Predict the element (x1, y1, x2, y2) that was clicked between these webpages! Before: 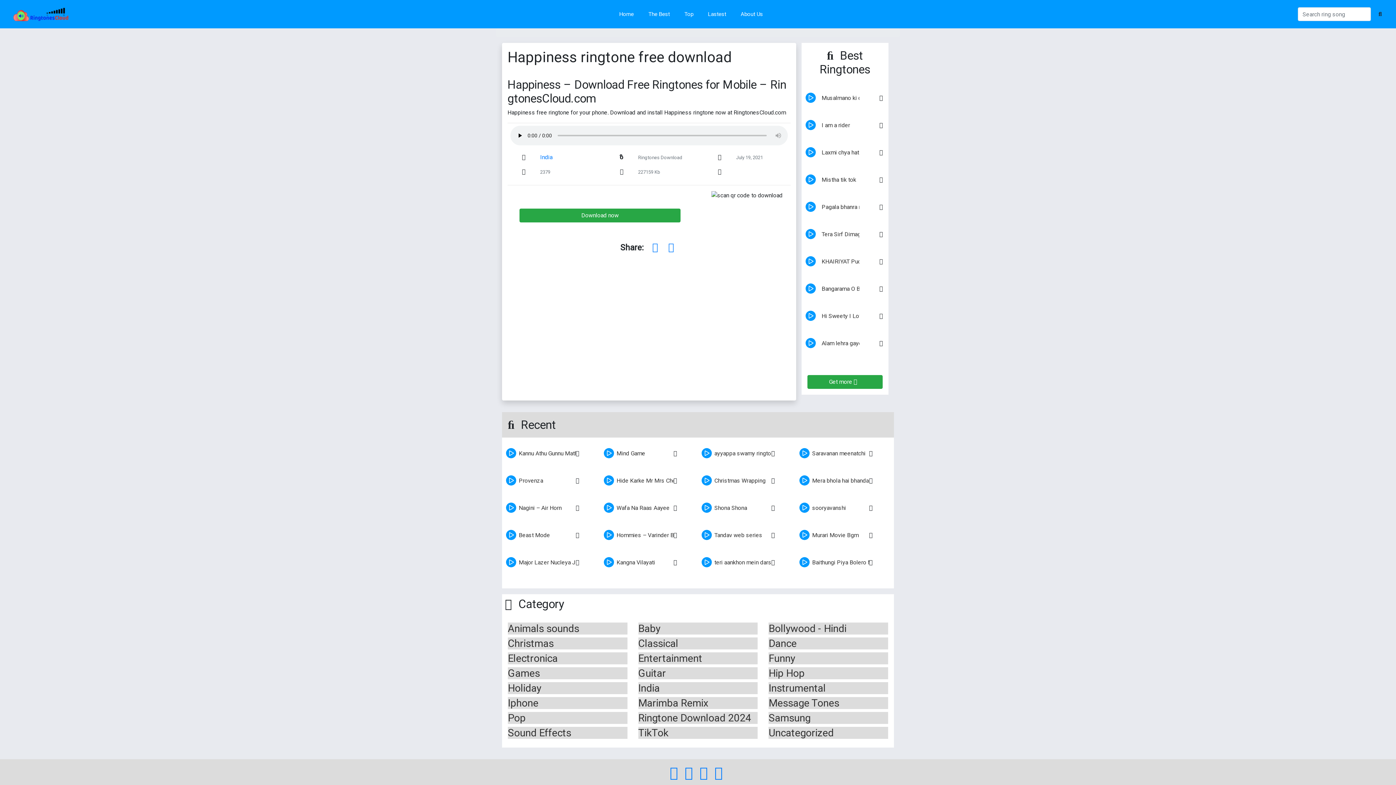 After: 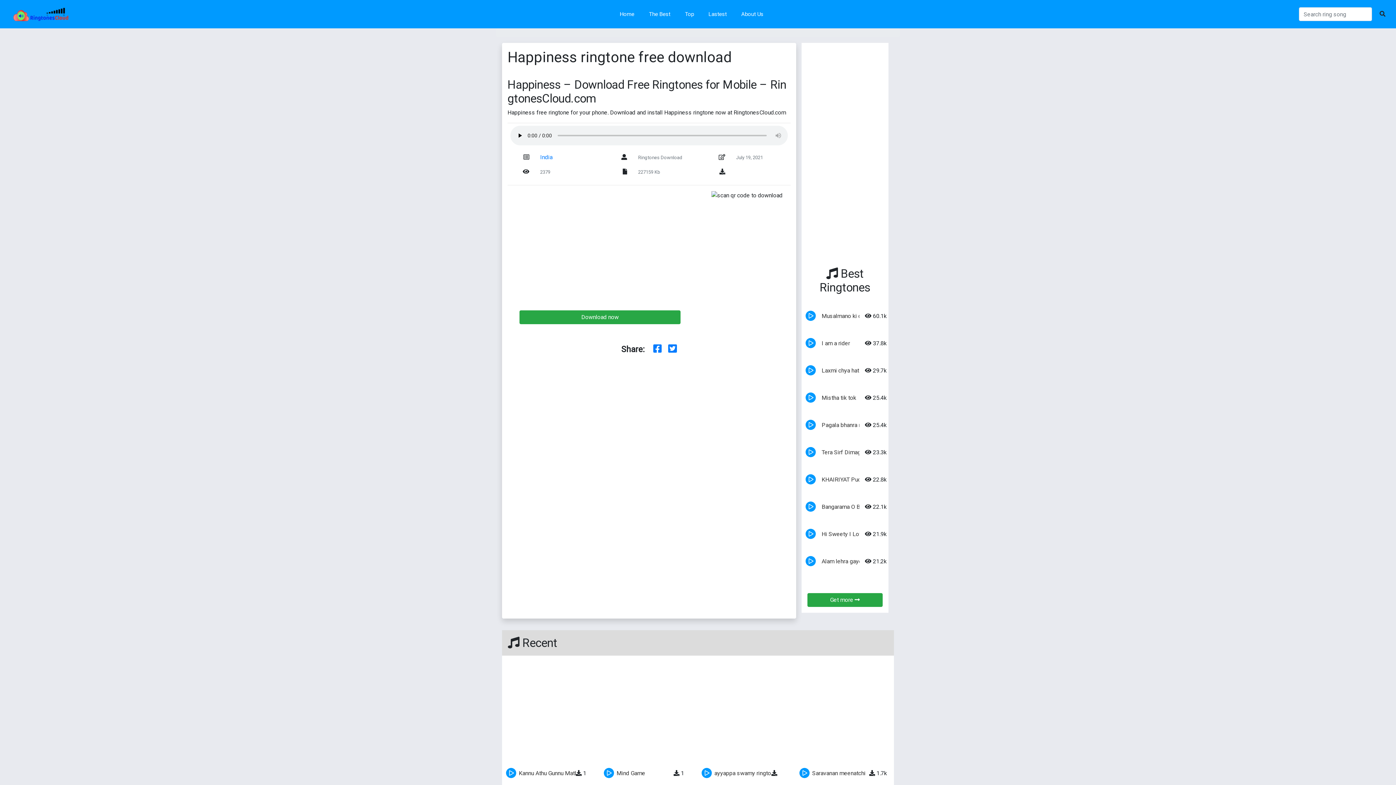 Action: label: play bbox: (791, 281, 818, 309)